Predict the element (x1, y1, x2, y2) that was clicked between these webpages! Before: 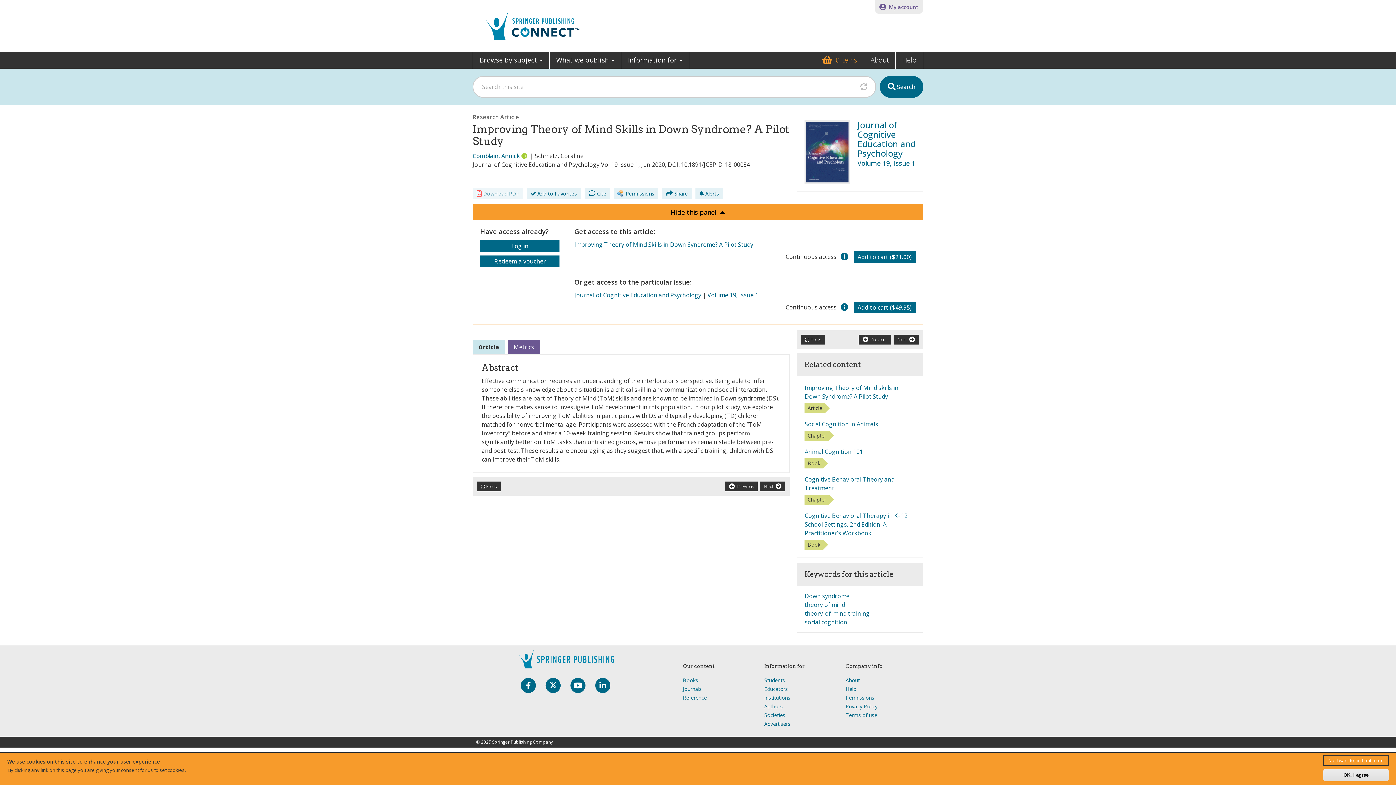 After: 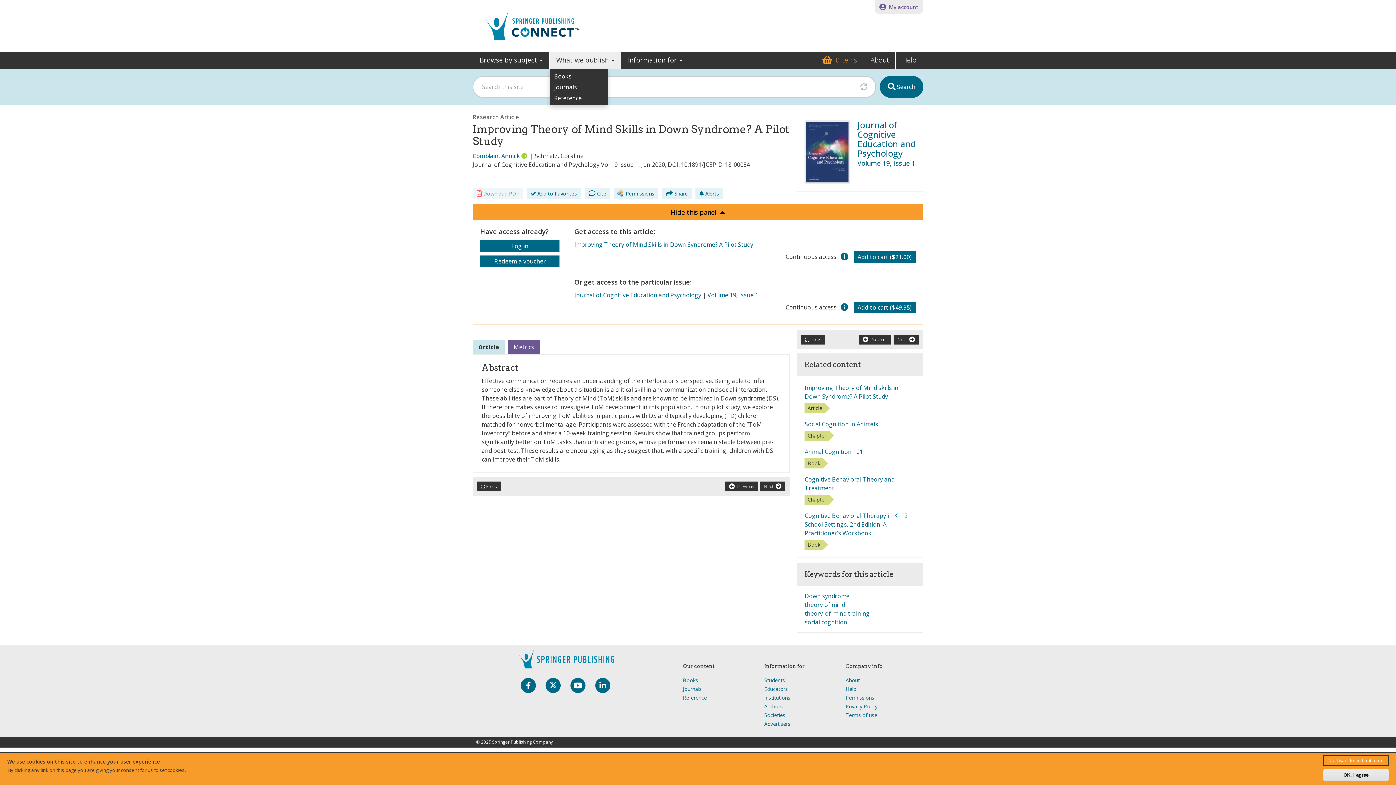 Action: label: What we publish  bbox: (549, 51, 621, 68)